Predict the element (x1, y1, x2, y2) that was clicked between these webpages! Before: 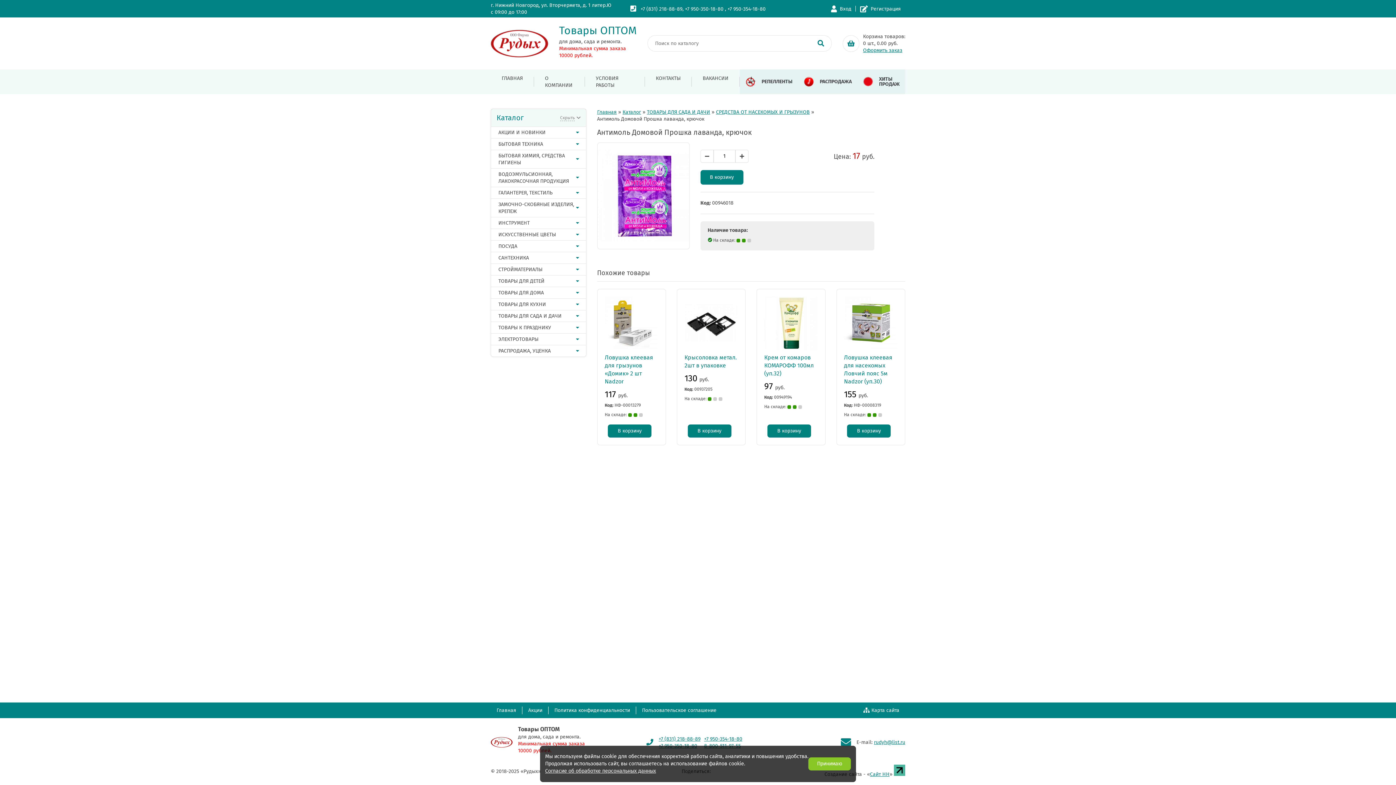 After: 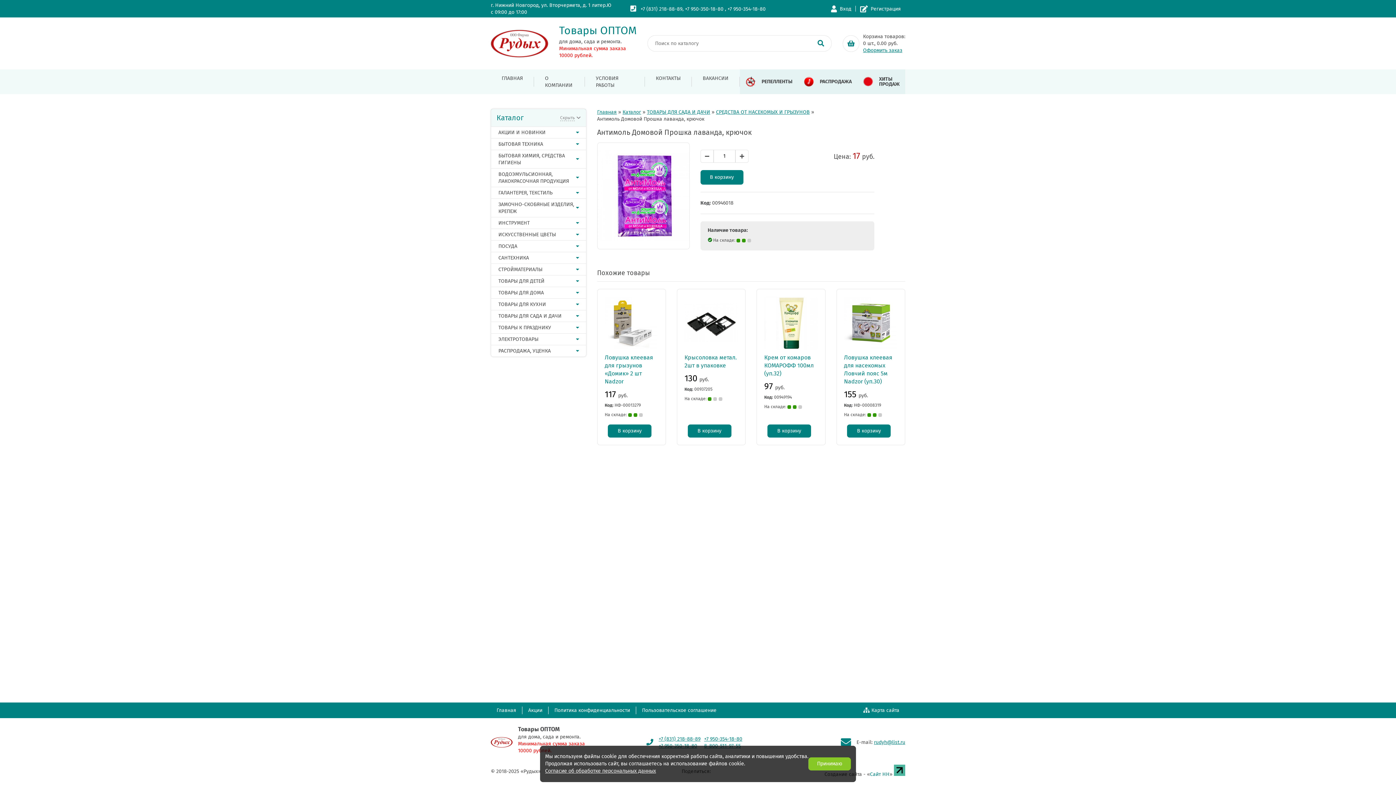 Action: bbox: (870, 771, 889, 777) label: Сайт НН